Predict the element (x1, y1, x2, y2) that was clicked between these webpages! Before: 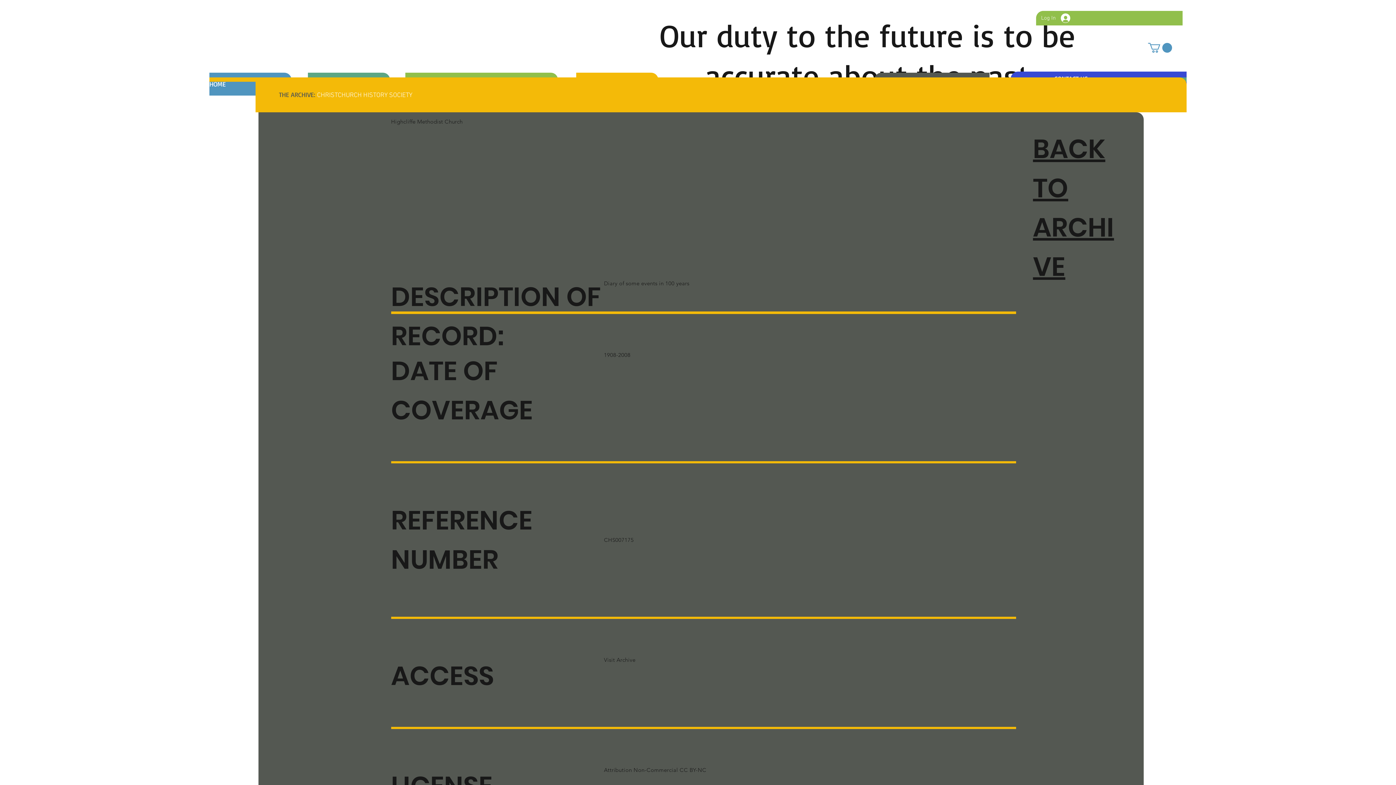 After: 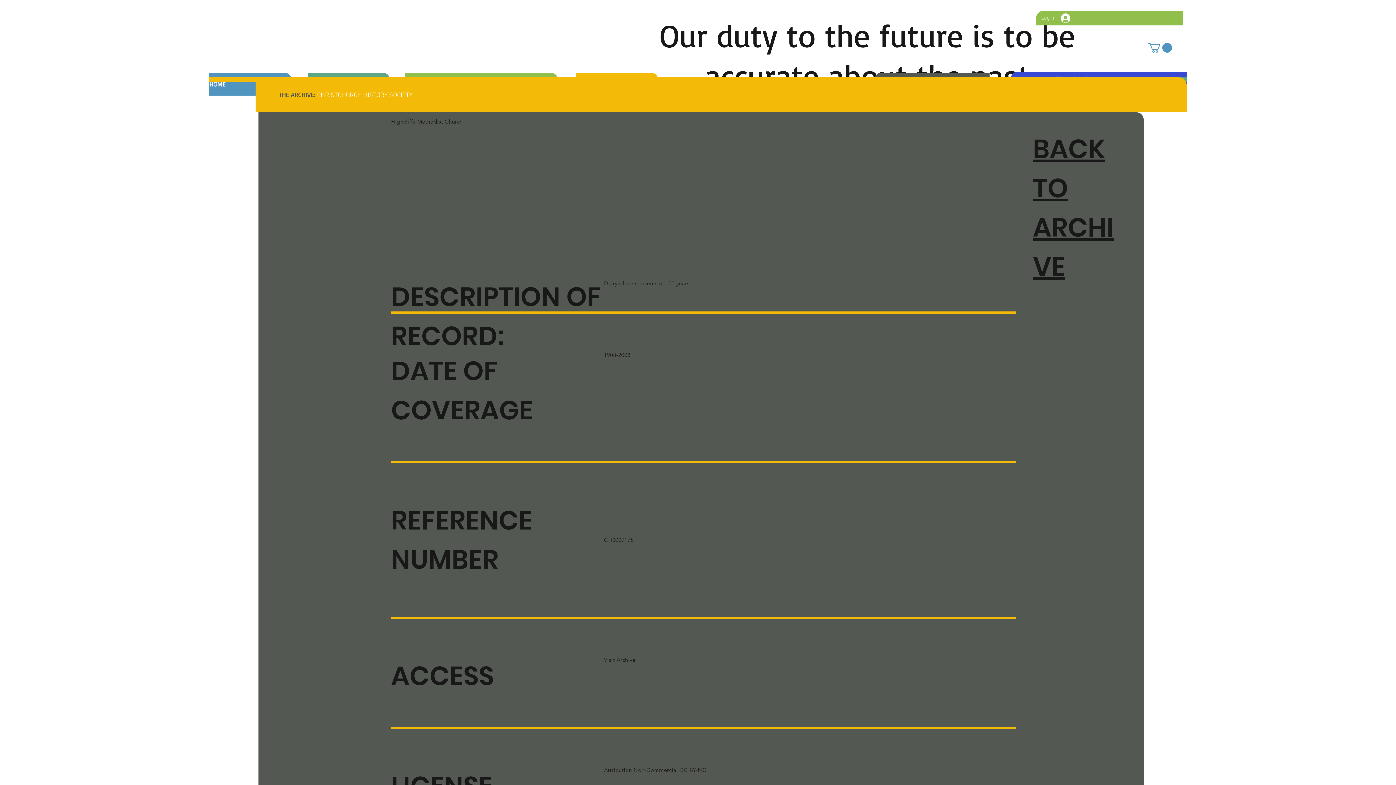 Action: label: Log In bbox: (1036, 11, 1075, 25)